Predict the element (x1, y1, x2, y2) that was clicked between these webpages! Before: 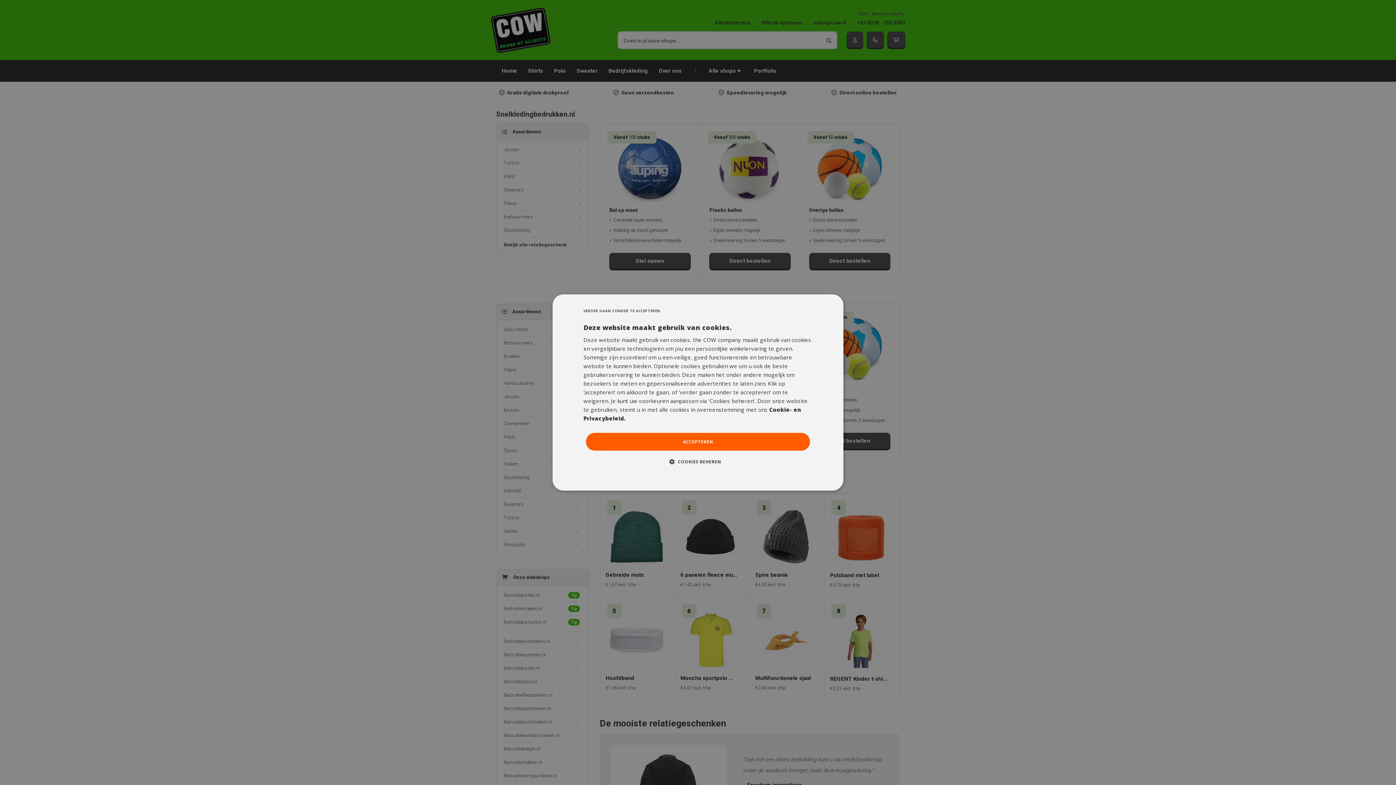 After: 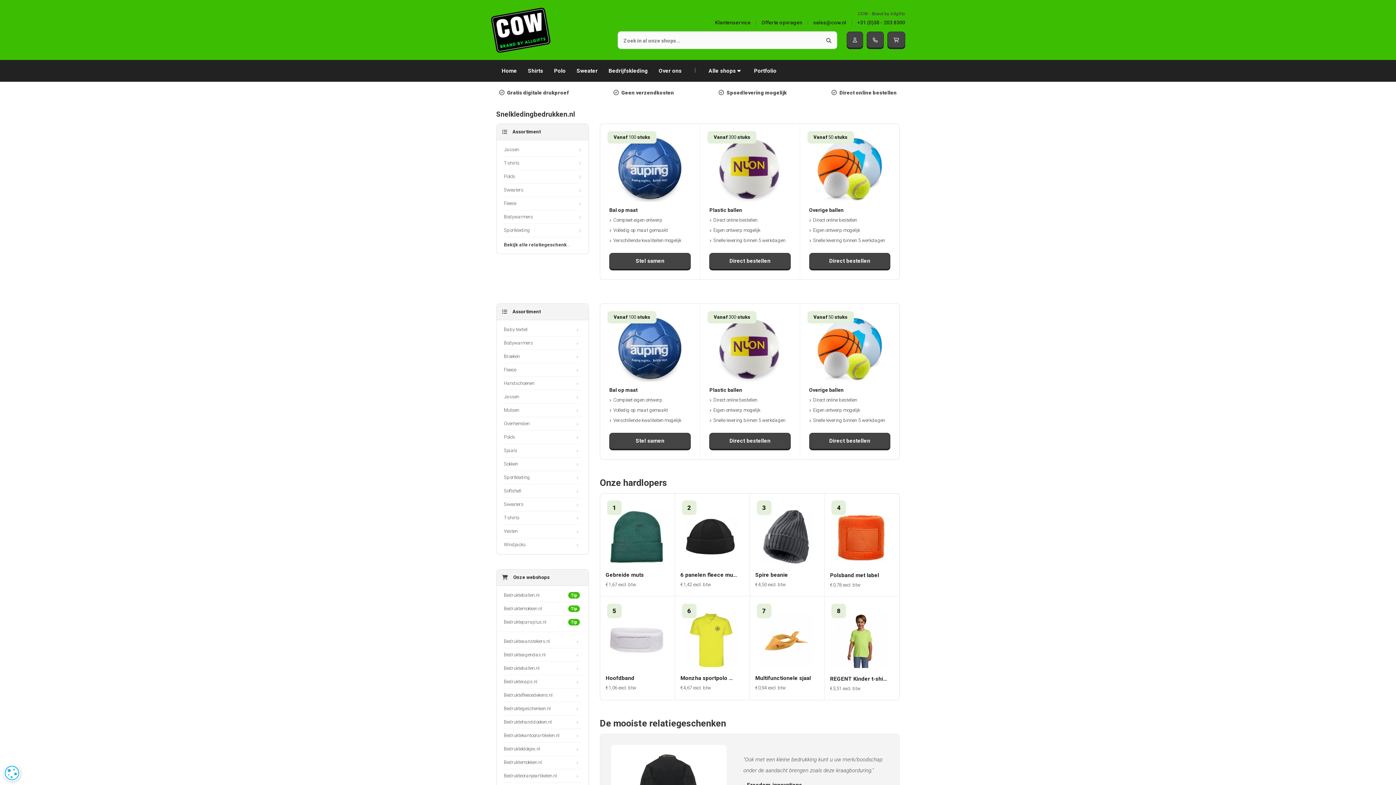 Action: bbox: (586, 433, 810, 450) label: ACCEPTEREN